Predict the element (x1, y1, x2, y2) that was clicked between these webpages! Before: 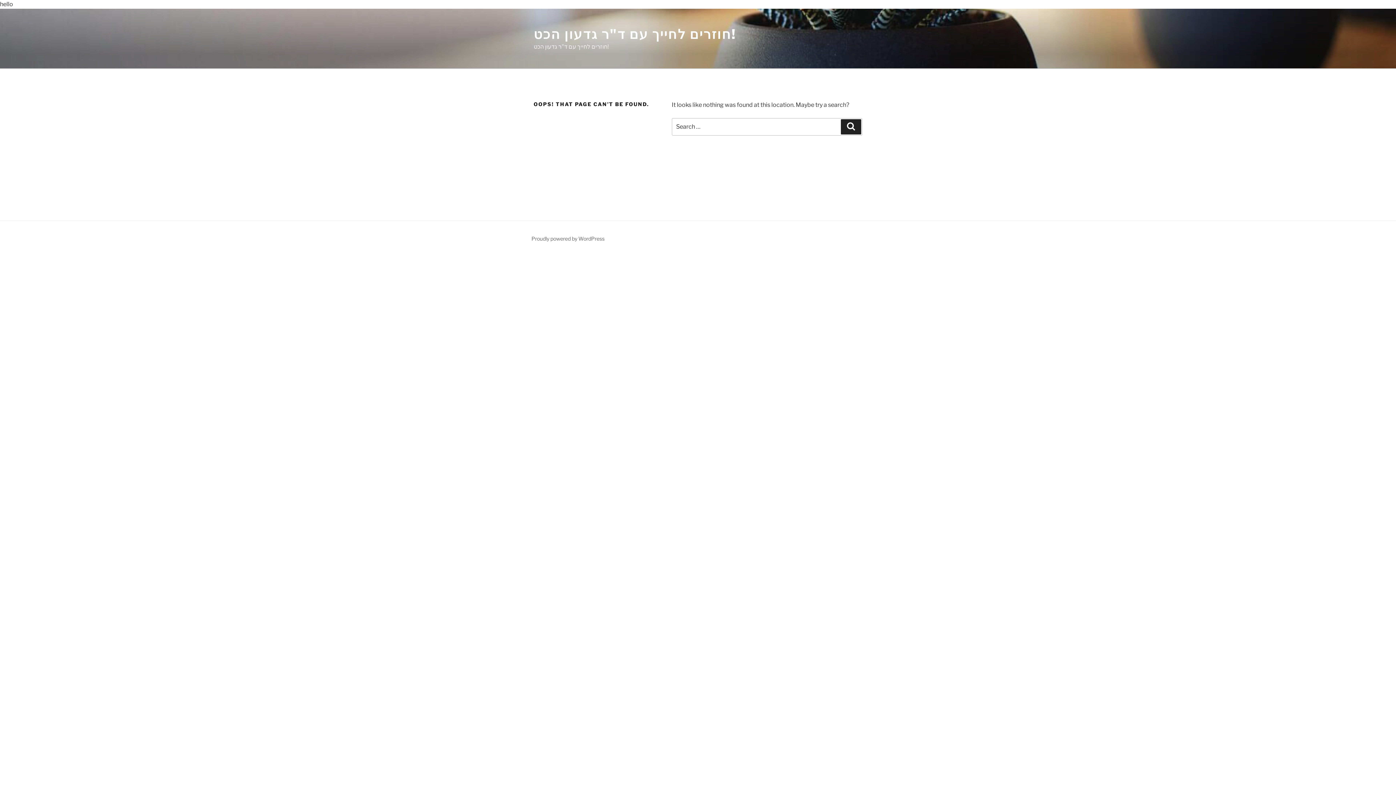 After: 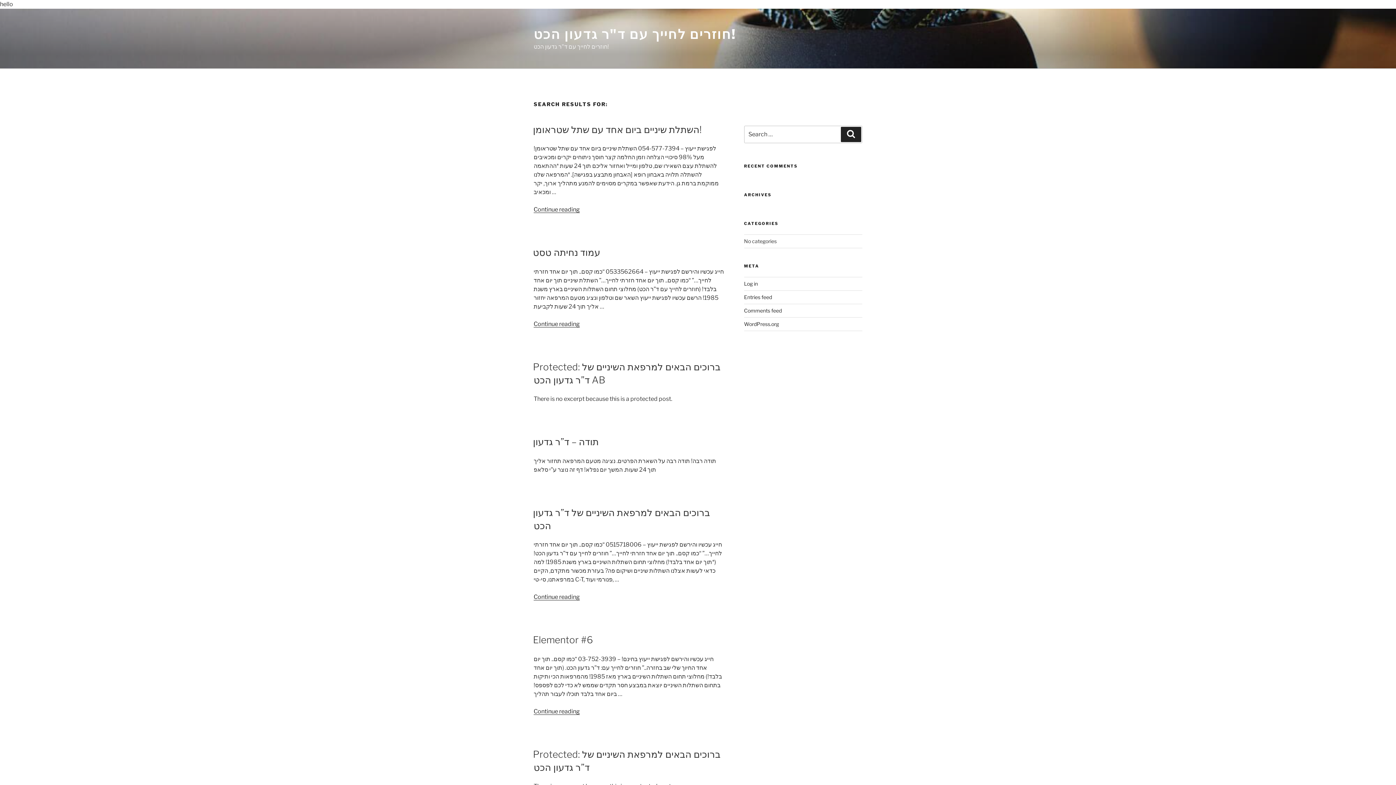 Action: bbox: (841, 119, 861, 134) label: Search